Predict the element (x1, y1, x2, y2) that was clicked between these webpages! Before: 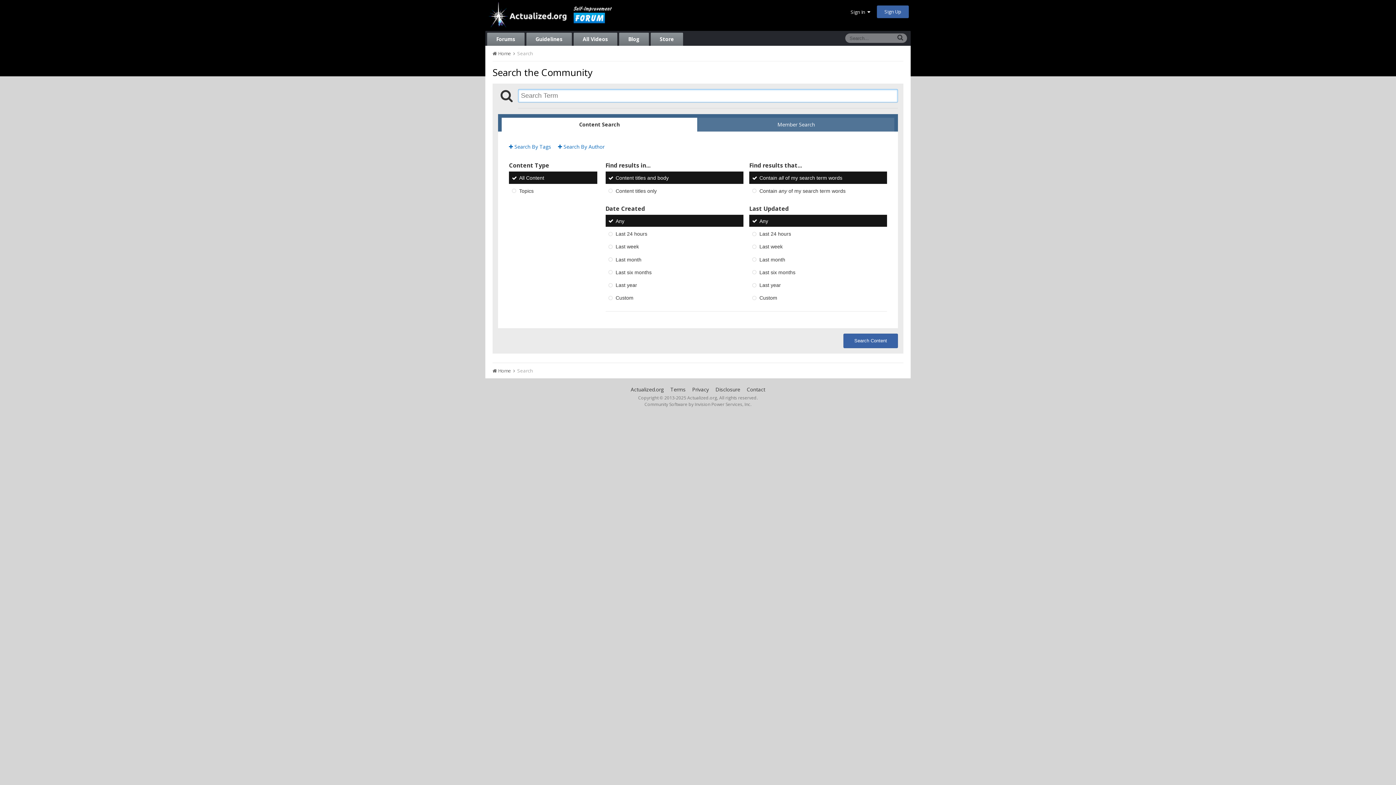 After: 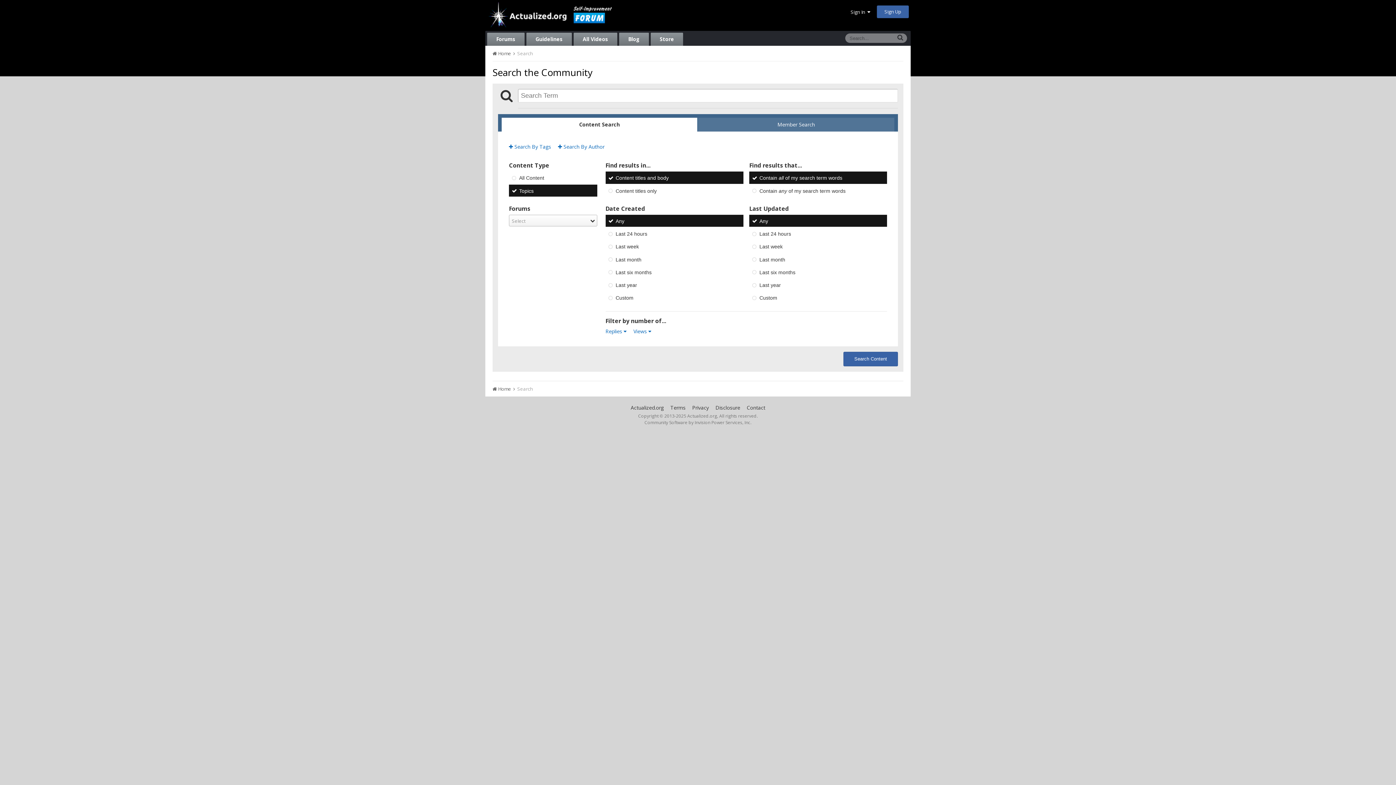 Action: label: Topics bbox: (509, 184, 597, 196)